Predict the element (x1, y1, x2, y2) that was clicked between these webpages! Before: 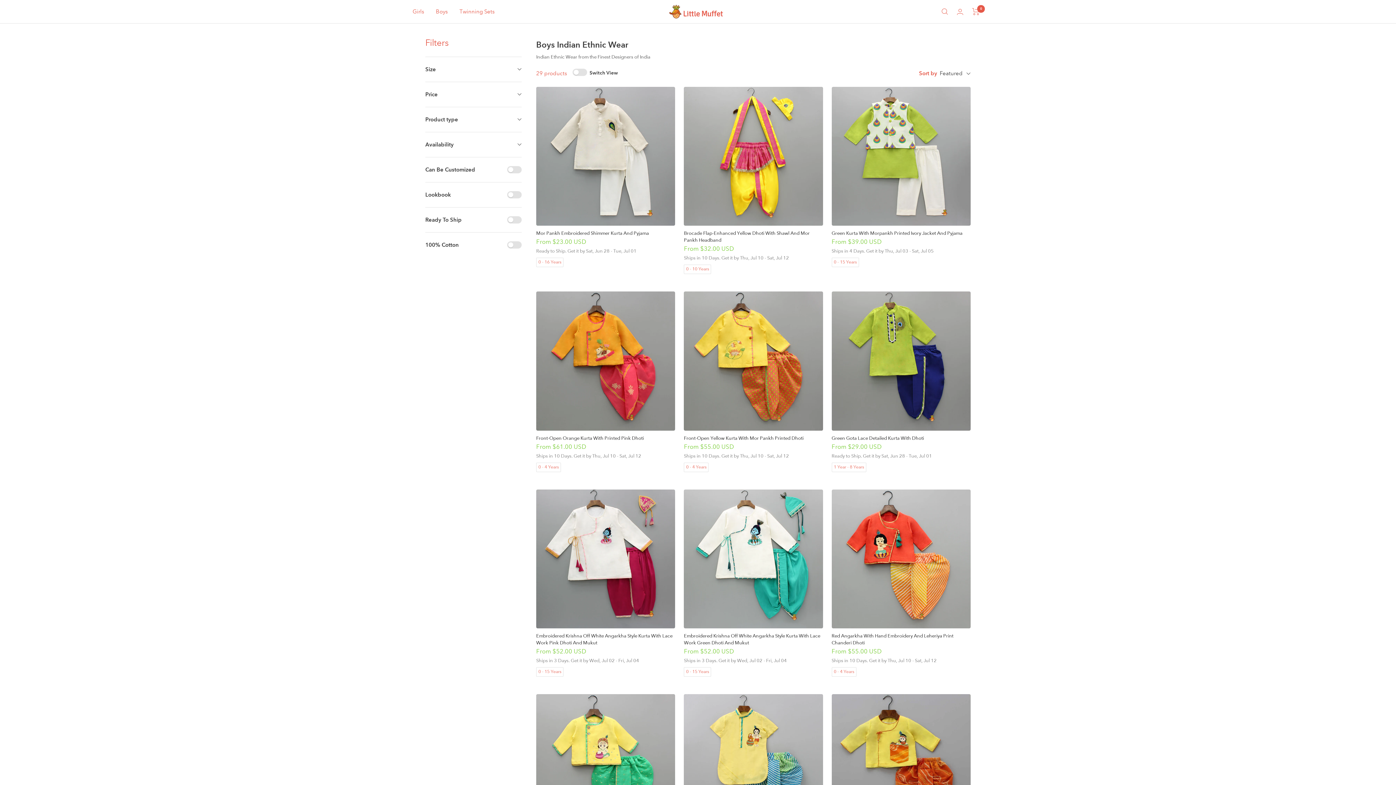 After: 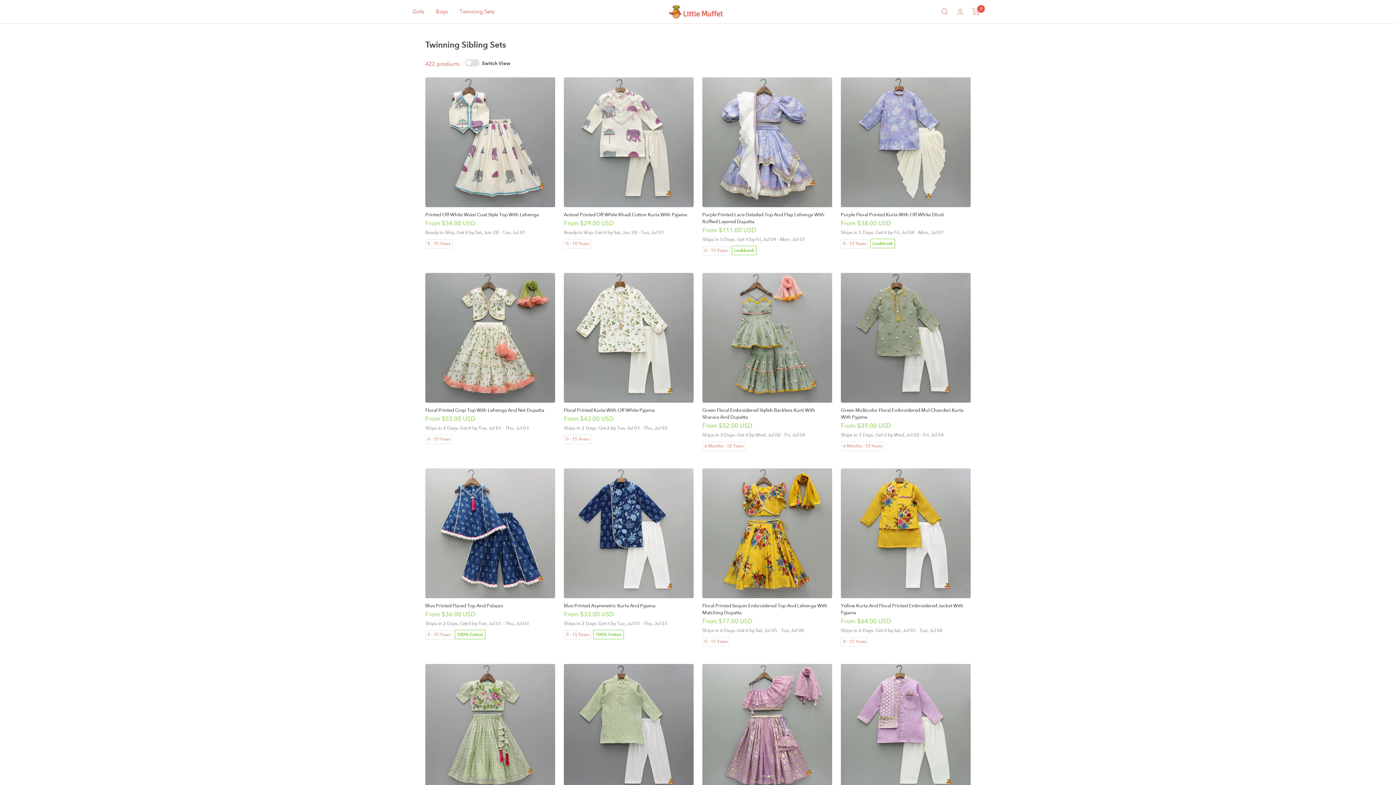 Action: label: Twinning Sets bbox: (459, 6, 494, 16)